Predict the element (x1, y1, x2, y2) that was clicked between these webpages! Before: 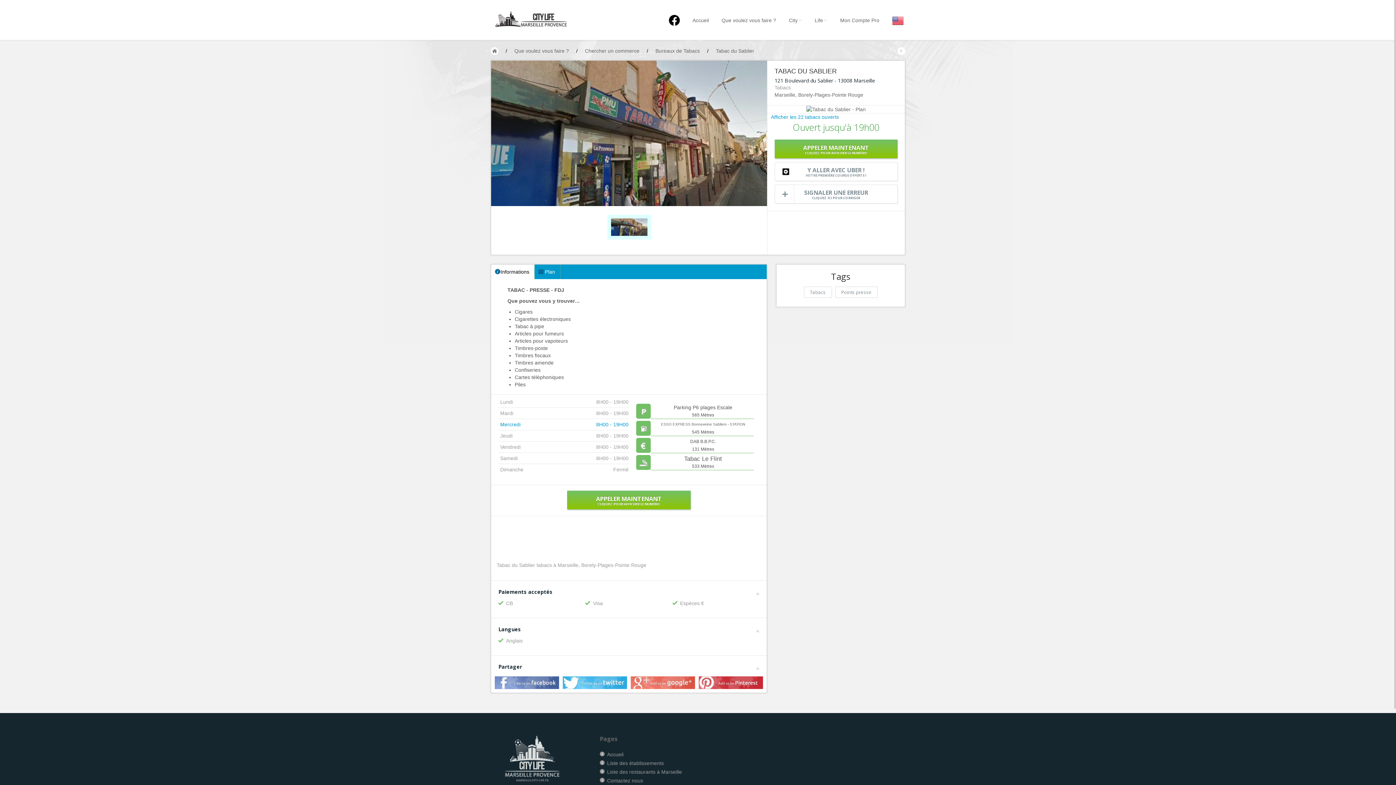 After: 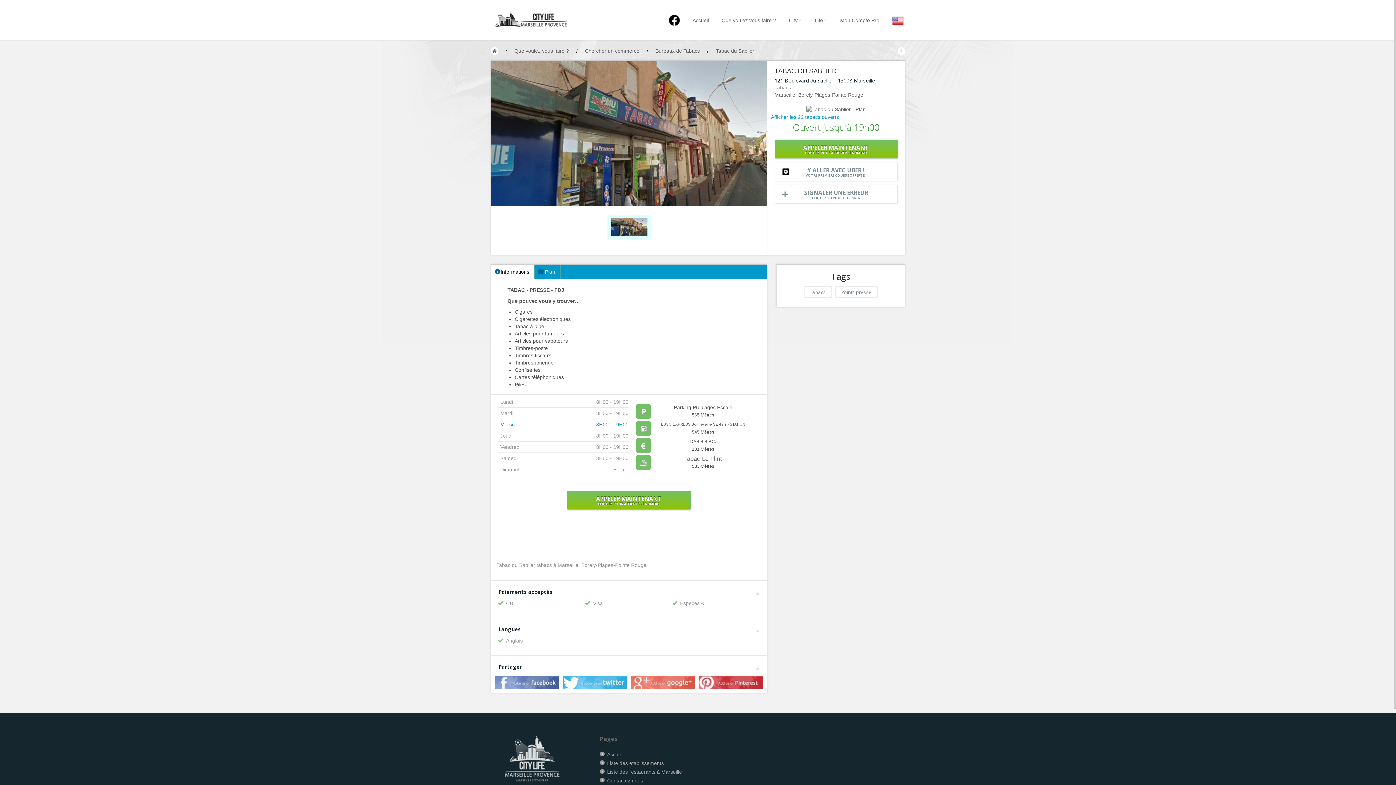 Action: bbox: (494, 679, 559, 685)